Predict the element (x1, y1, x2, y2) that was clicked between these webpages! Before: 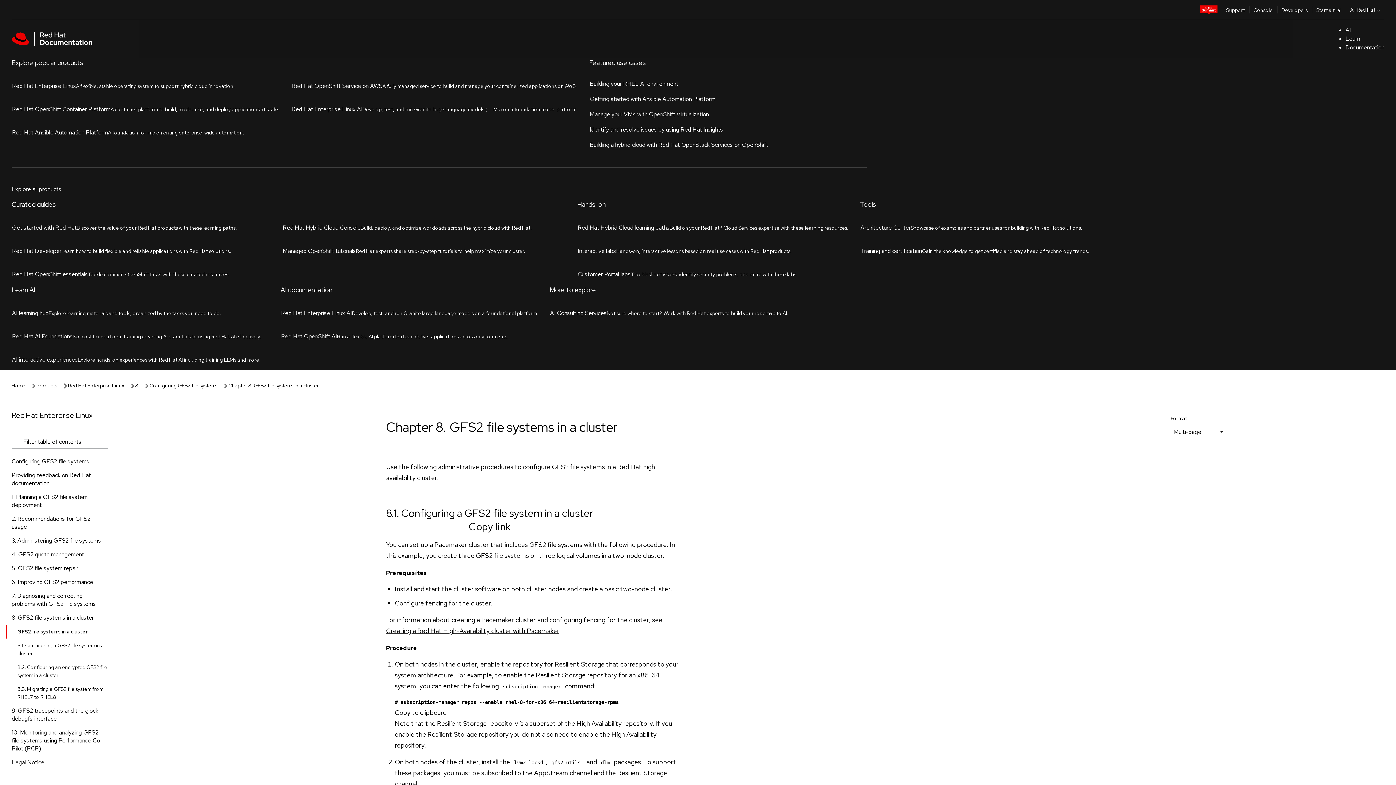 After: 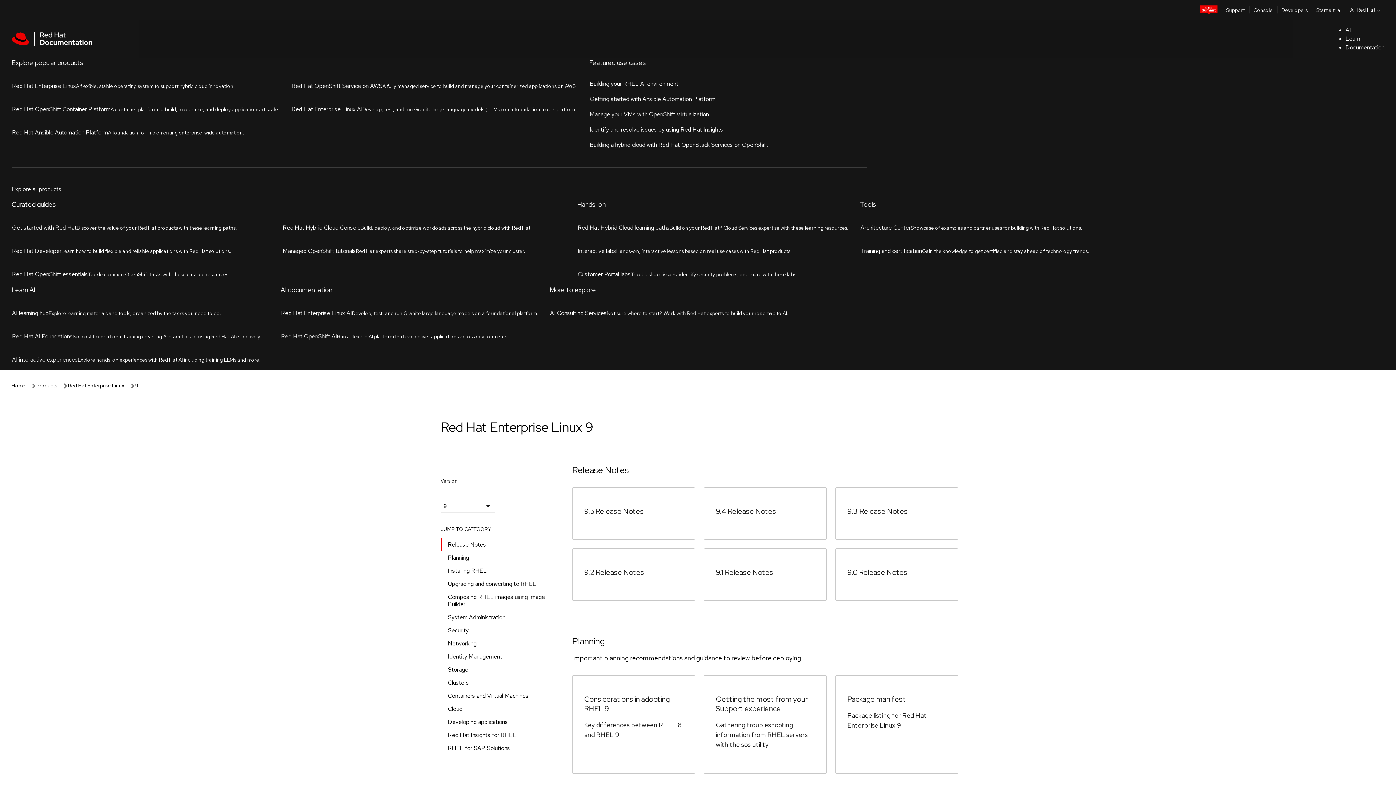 Action: bbox: (68, 57, 124, 65) label: Red Hat Enterprise Linux